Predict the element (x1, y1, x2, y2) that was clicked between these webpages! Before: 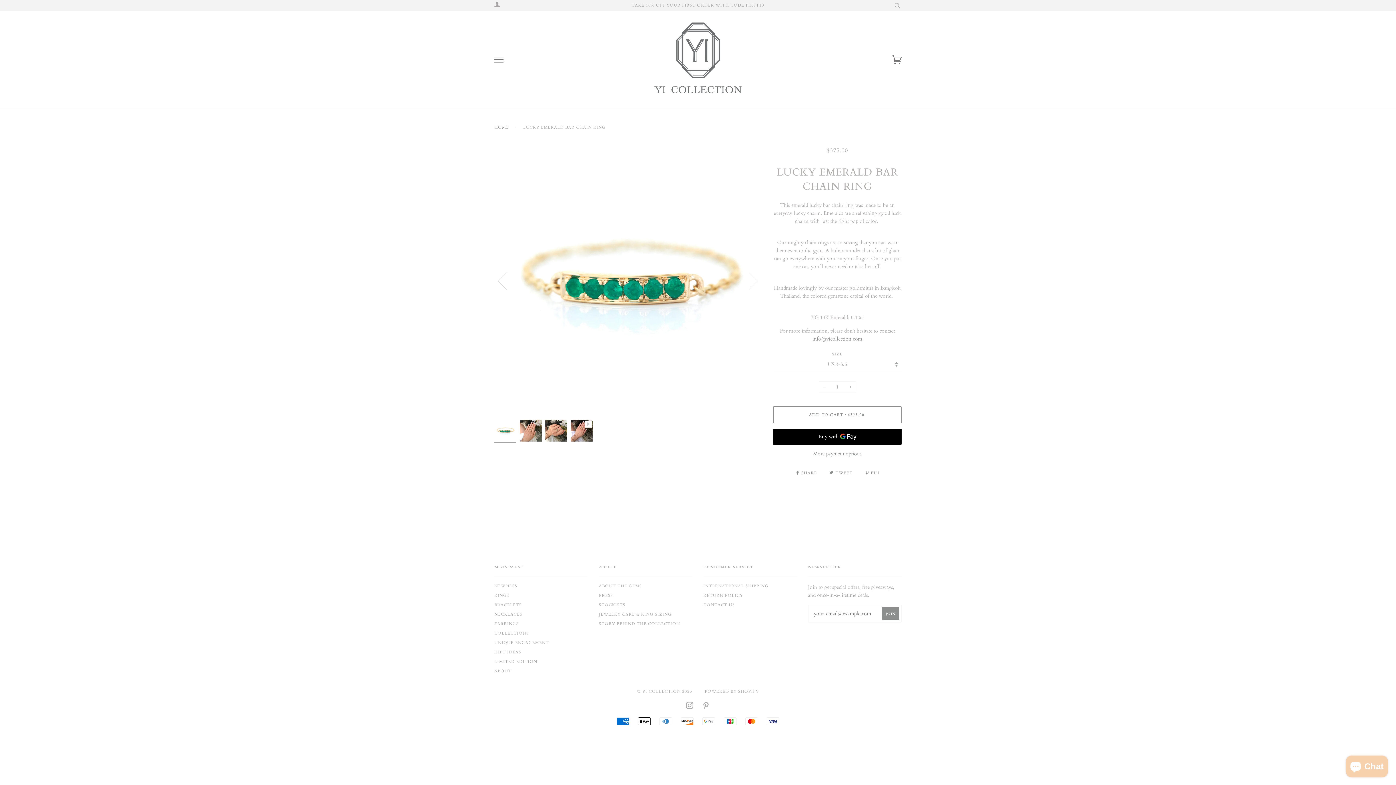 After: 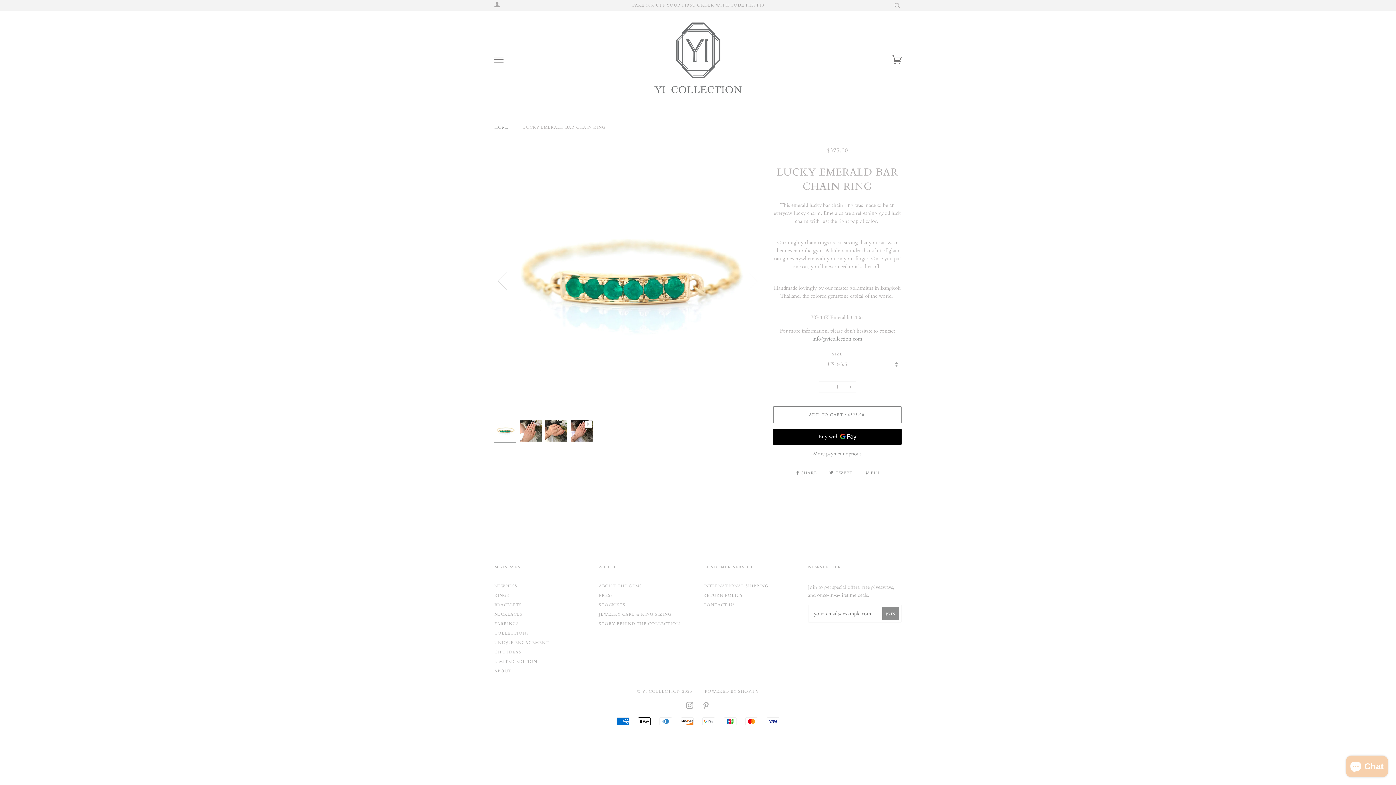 Action: bbox: (494, 420, 516, 441)